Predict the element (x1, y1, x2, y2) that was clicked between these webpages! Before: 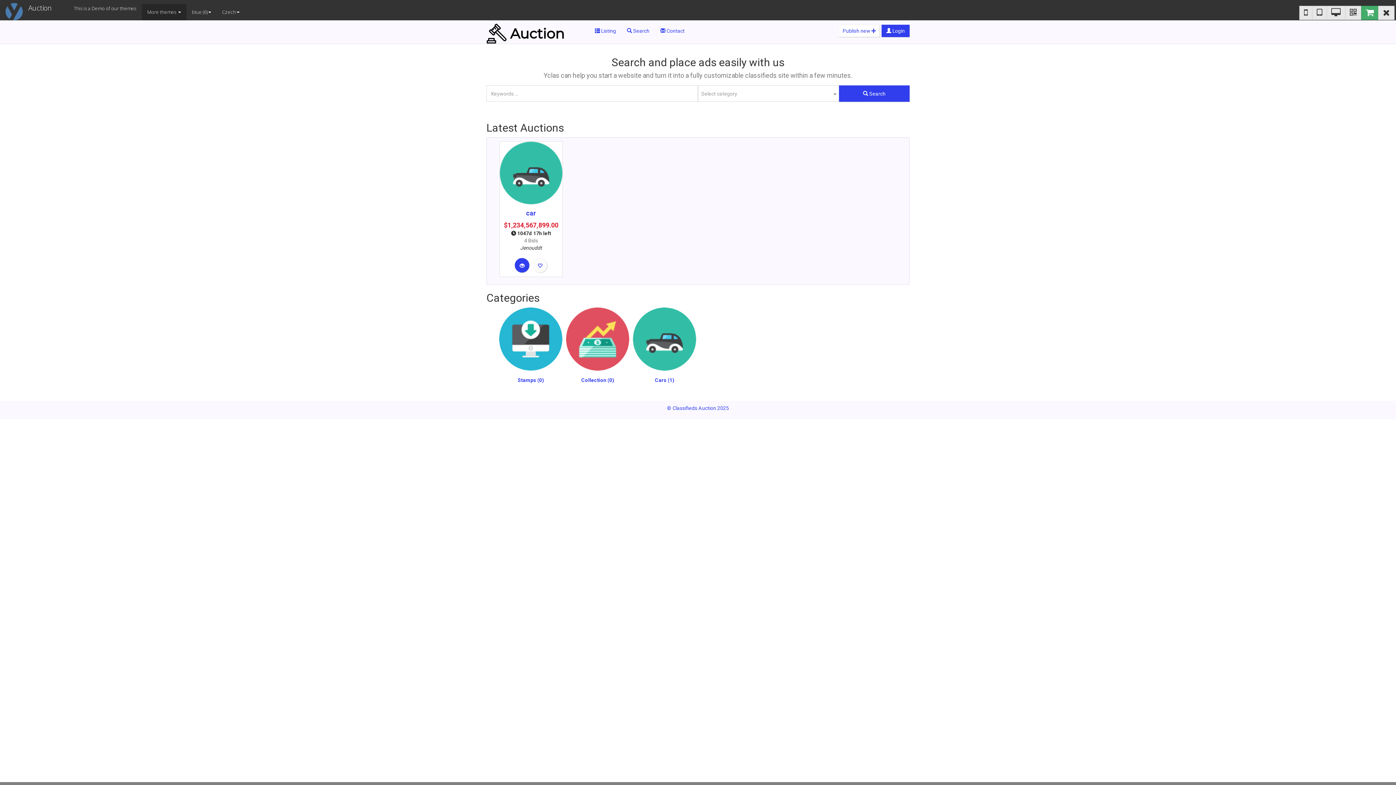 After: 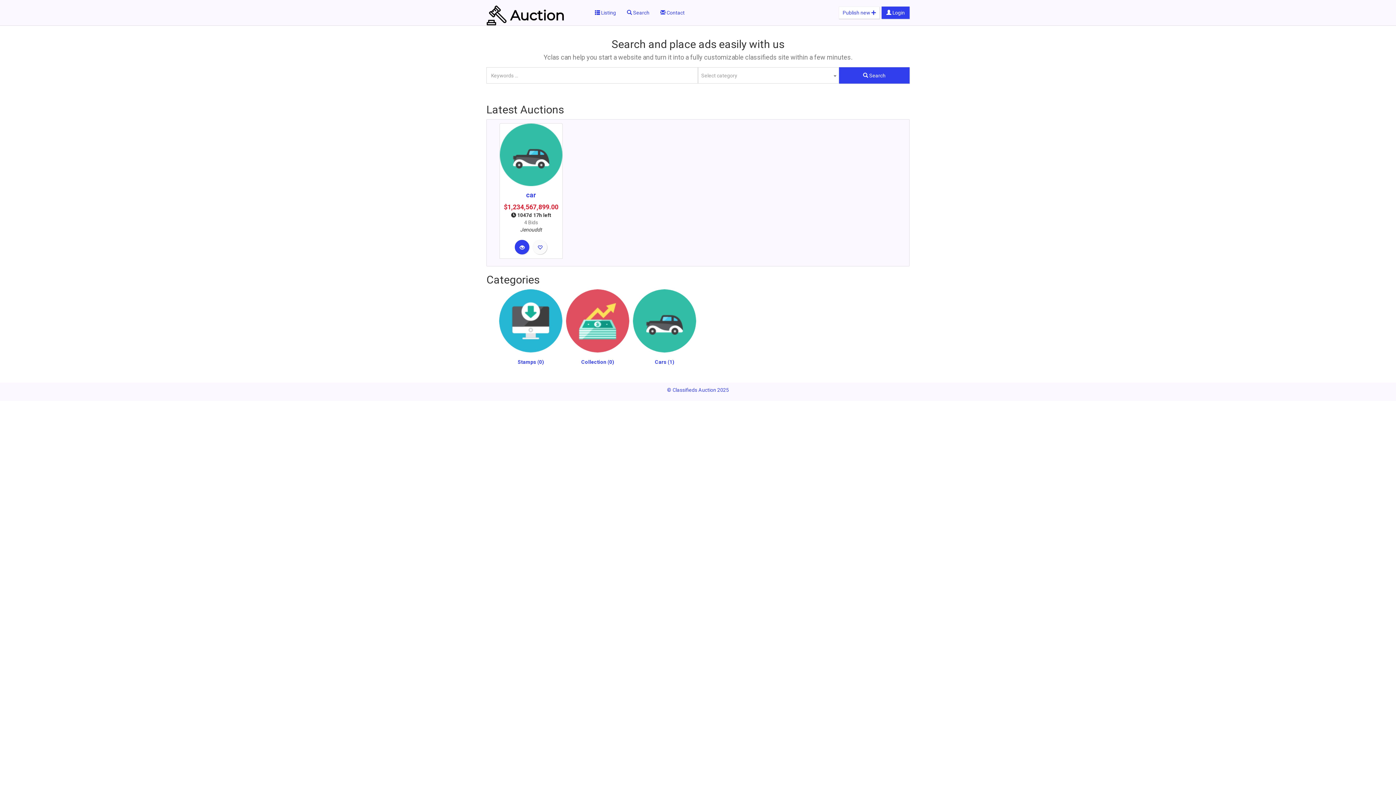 Action: bbox: (1378, 5, 1394, 19)